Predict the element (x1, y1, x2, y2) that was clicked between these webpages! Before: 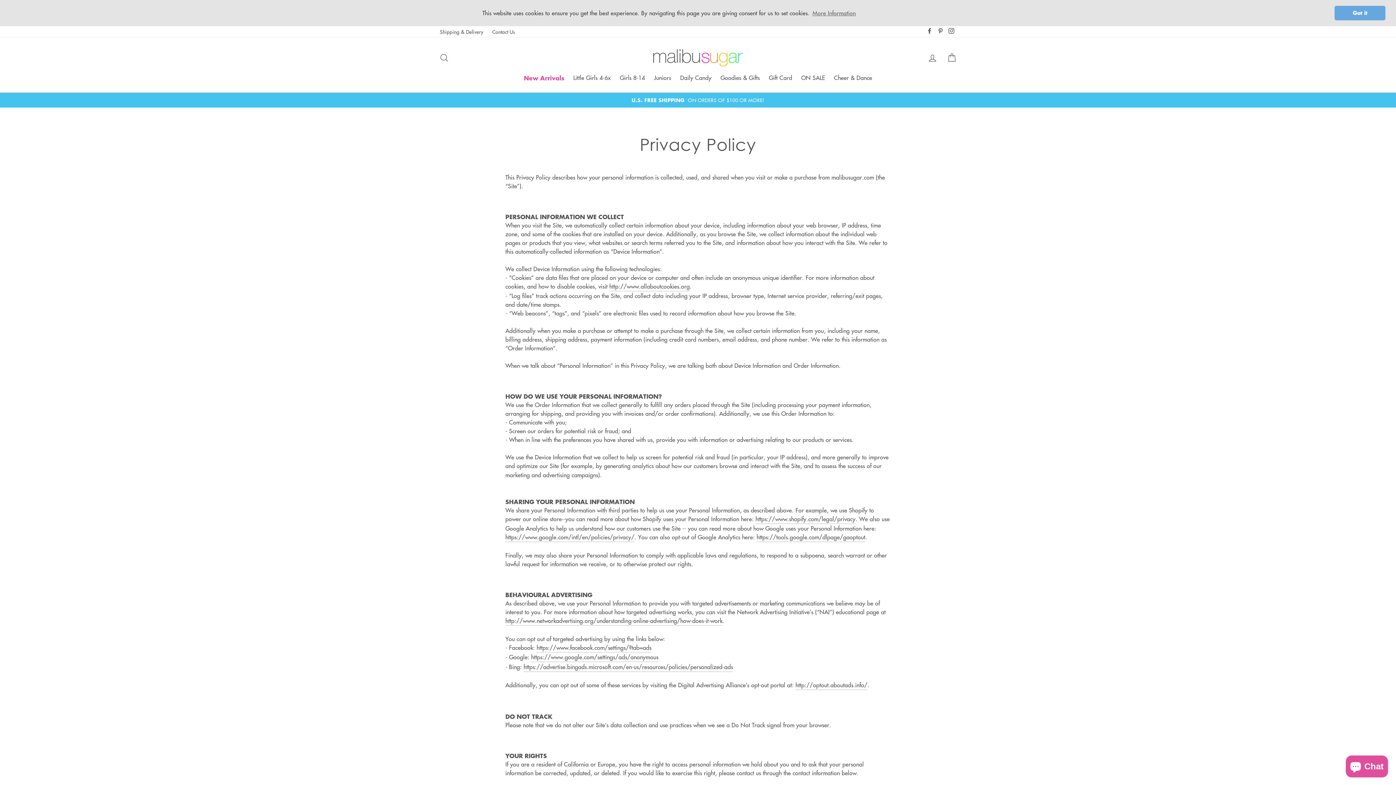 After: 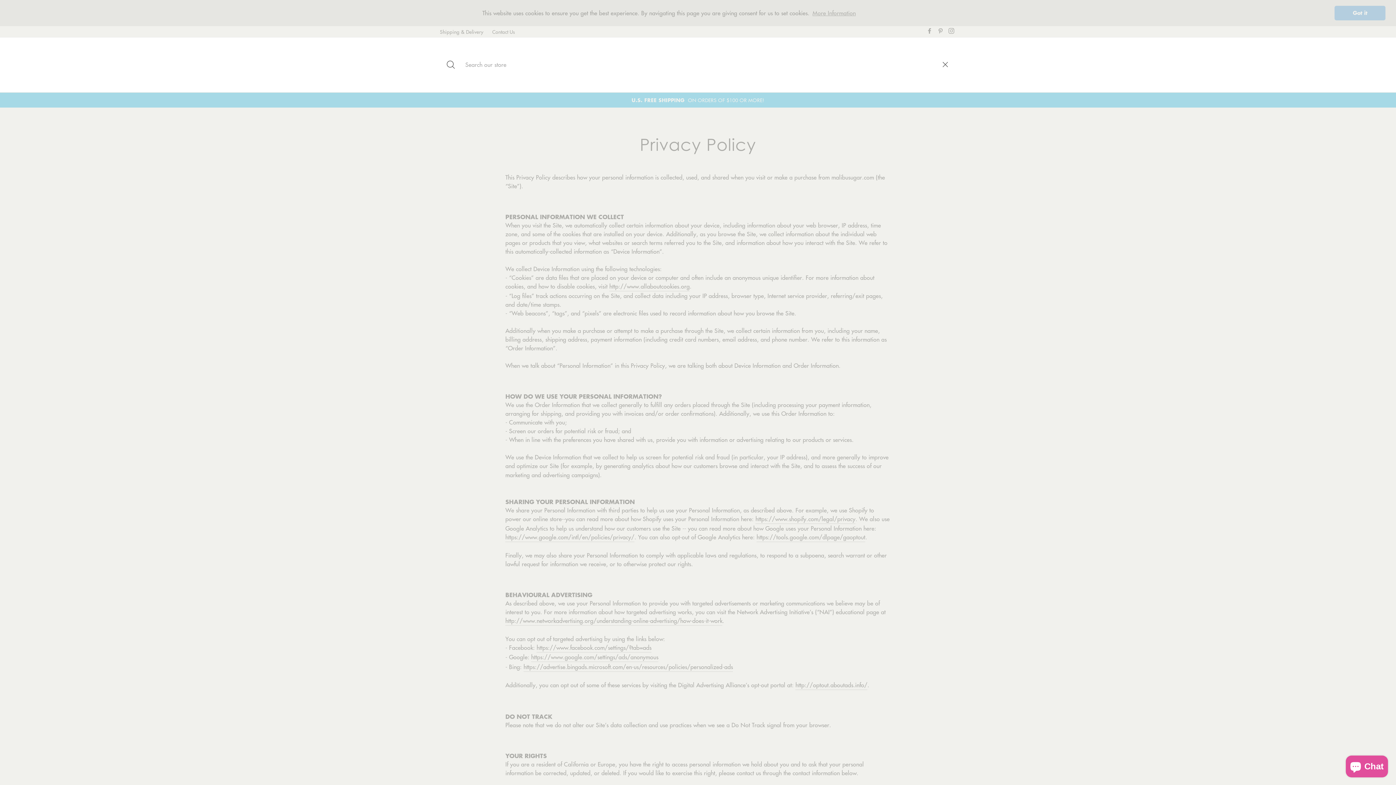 Action: bbox: (435, 49, 453, 65) label: Search